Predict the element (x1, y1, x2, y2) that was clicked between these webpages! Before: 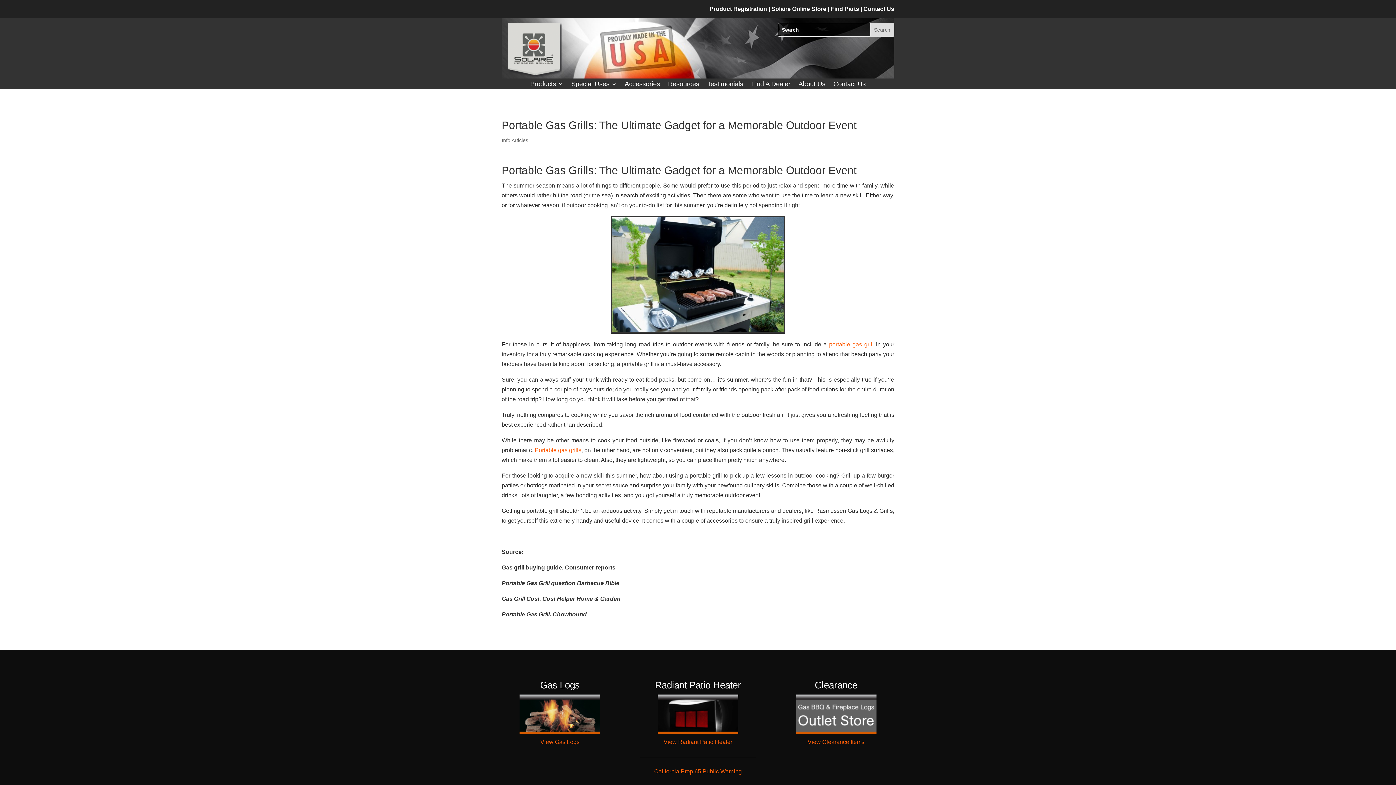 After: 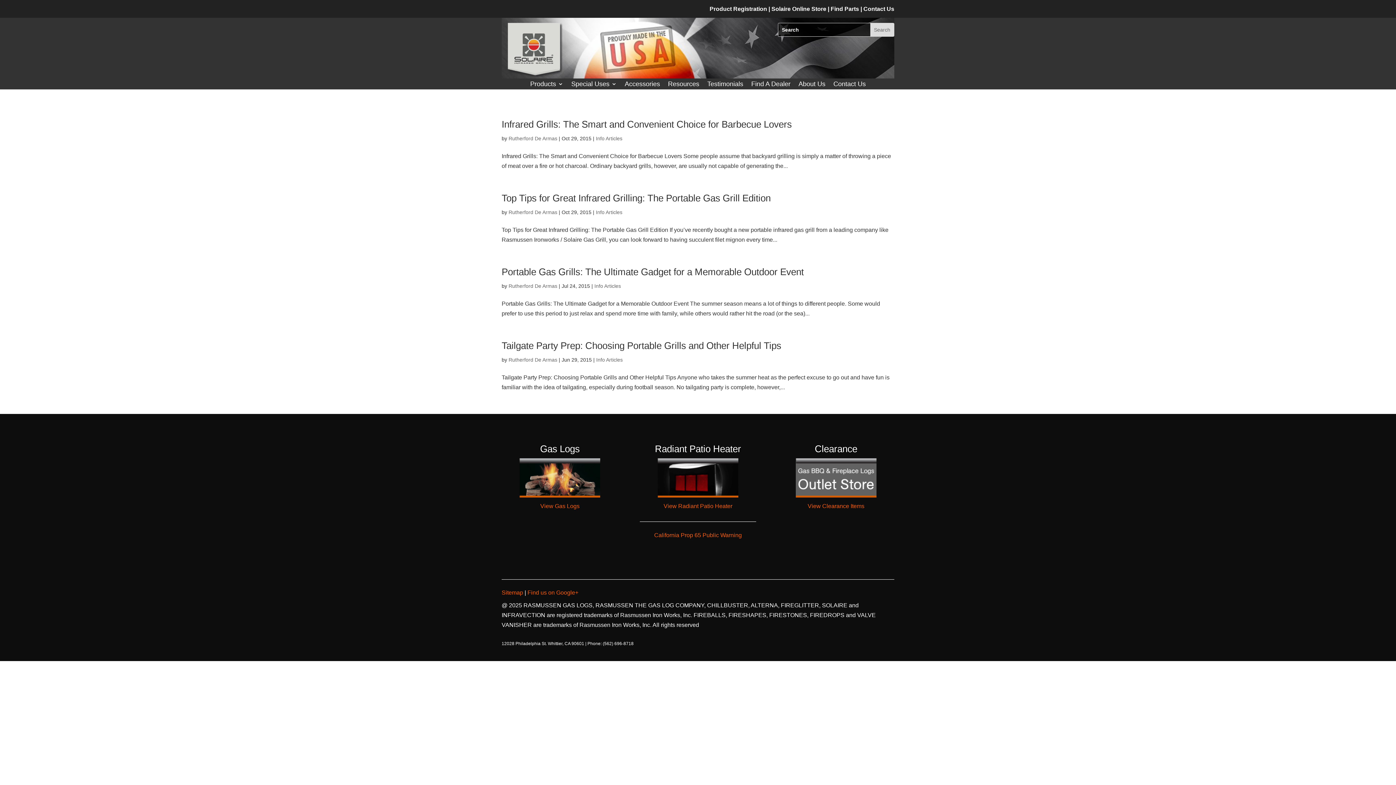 Action: bbox: (501, 137, 528, 143) label: Info Articles